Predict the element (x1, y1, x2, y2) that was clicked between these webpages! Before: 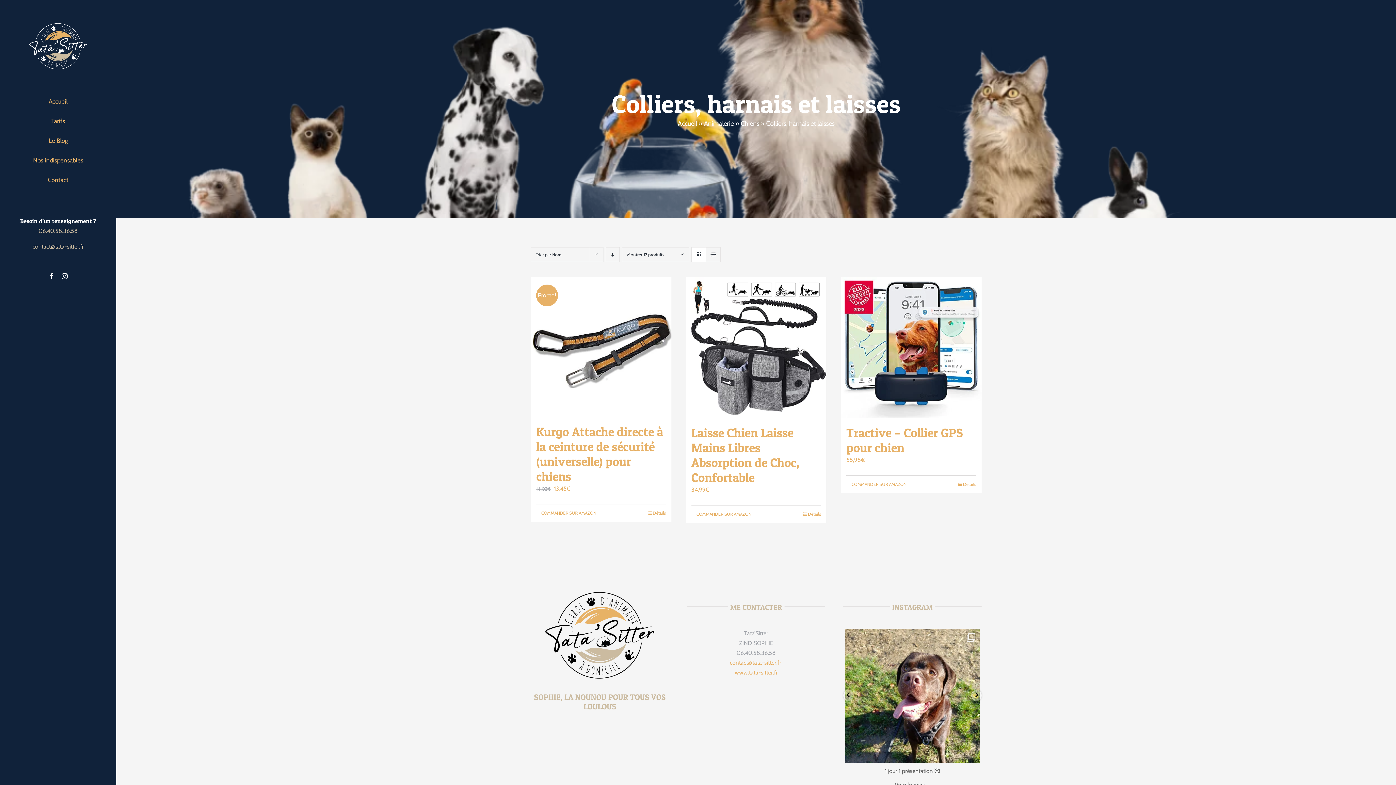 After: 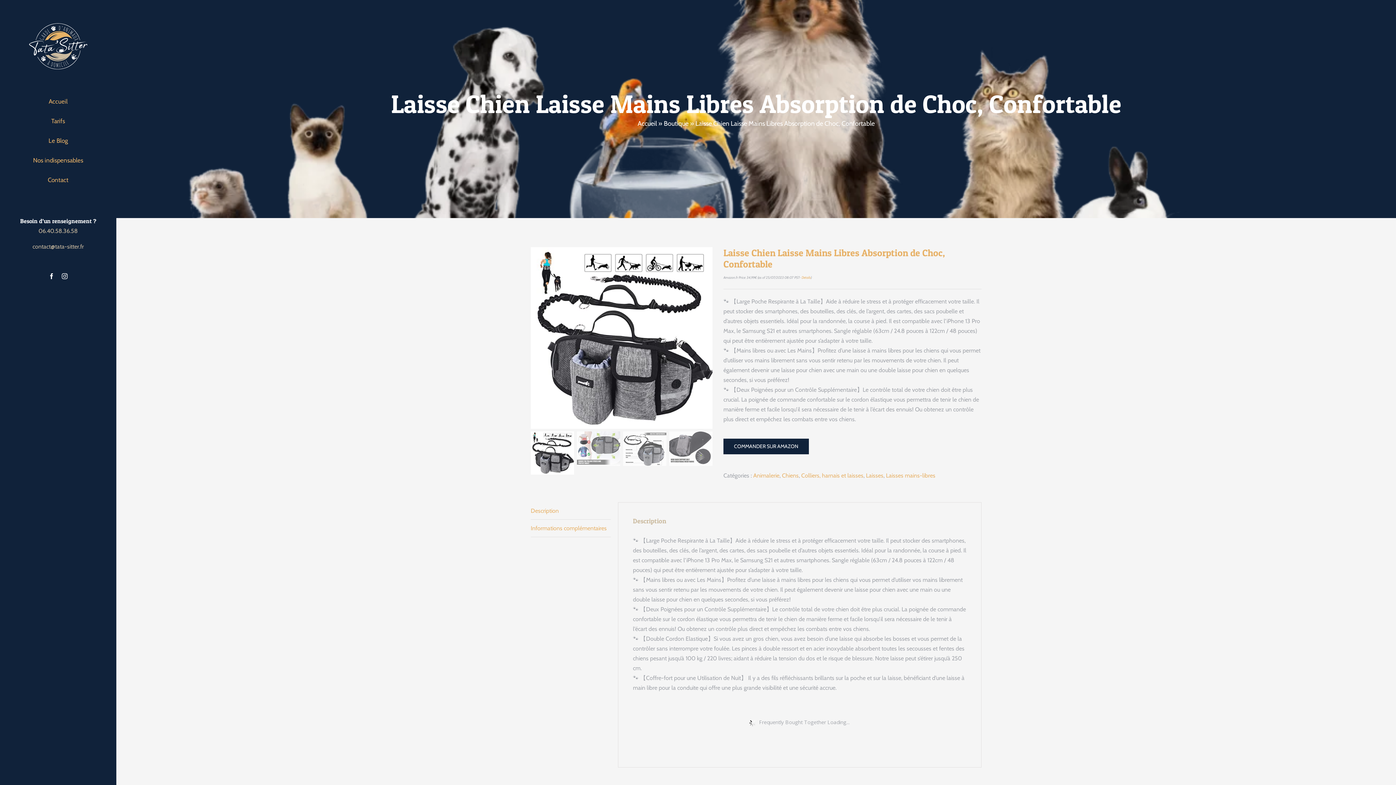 Action: label: Laisse Chien Laisse Mains Libres Absorption de Choc, Confortable bbox: (686, 277, 826, 418)